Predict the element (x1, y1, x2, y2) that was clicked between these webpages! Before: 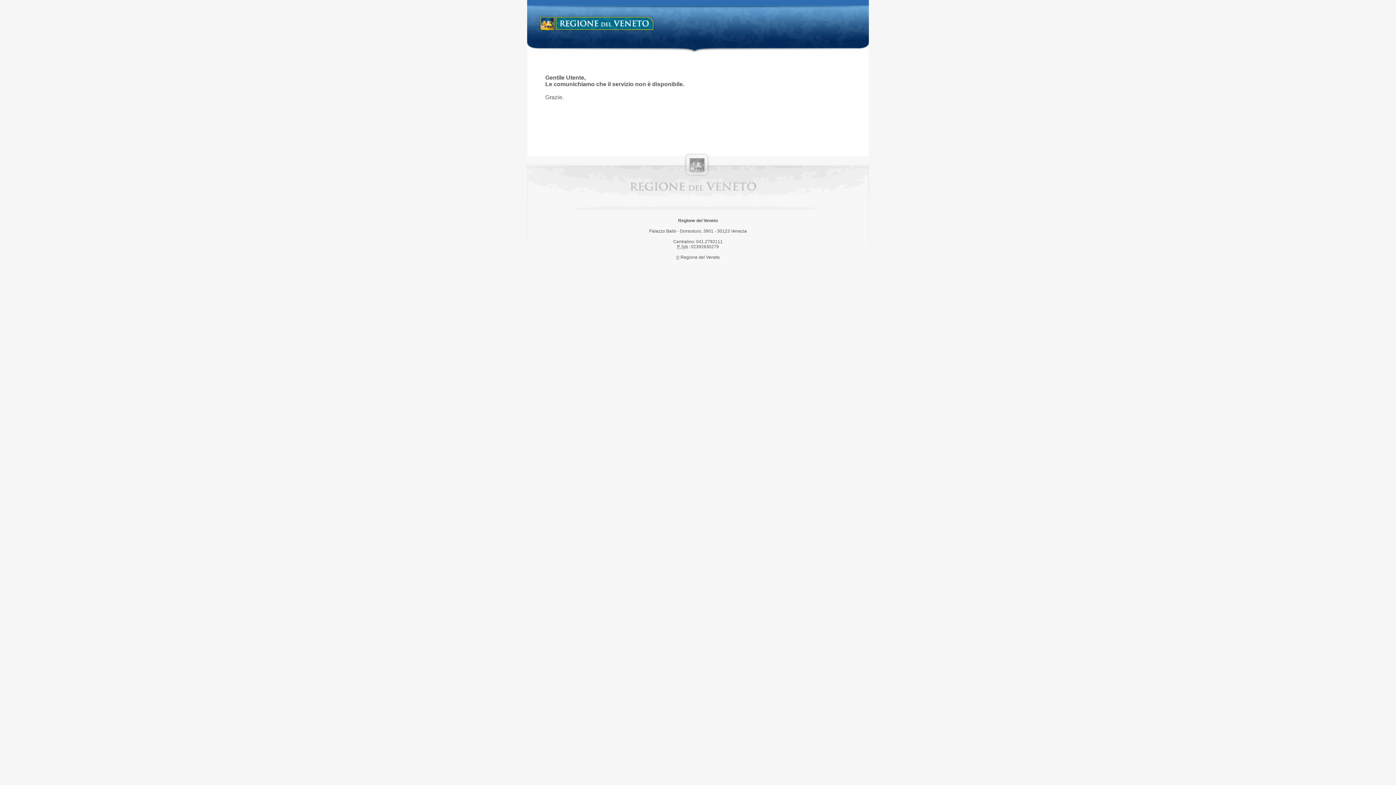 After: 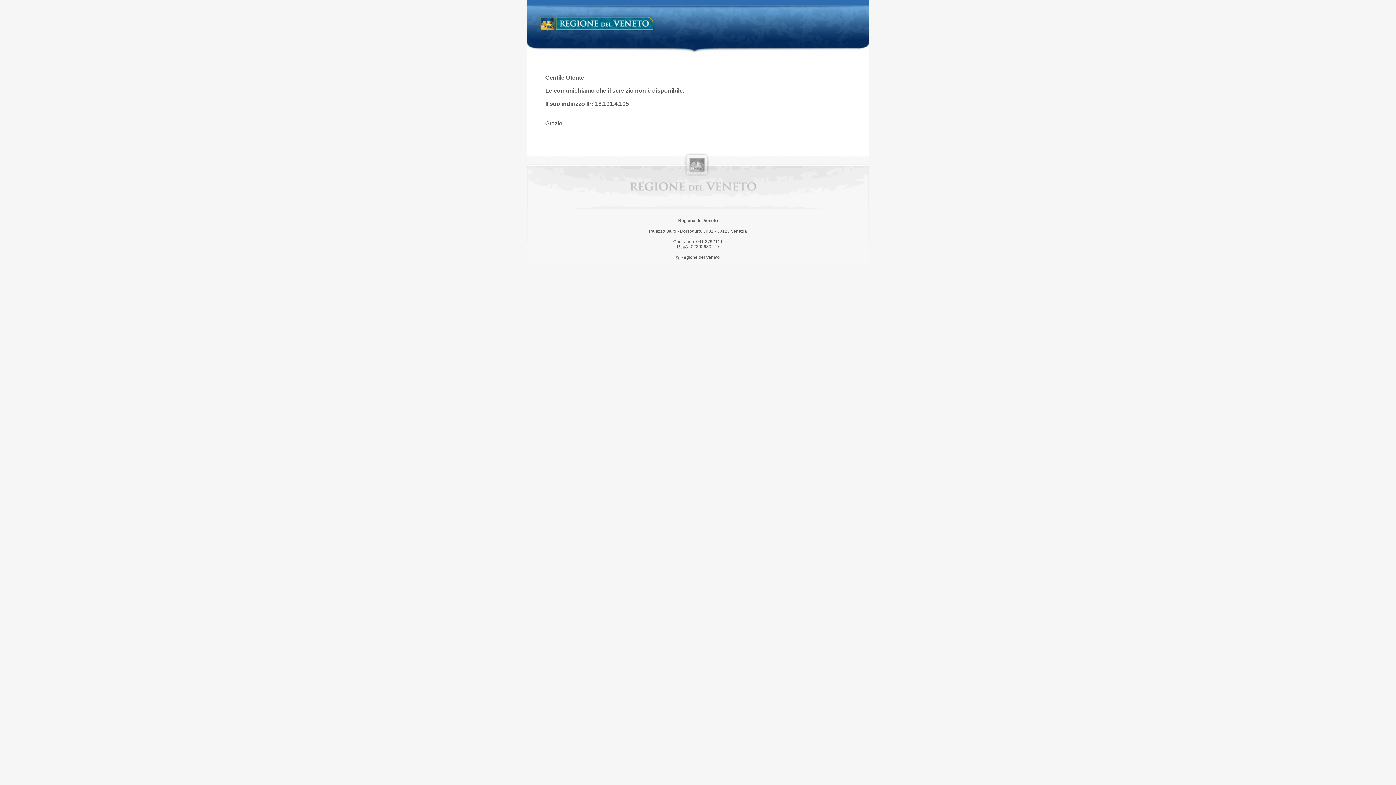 Action: bbox: (538, 14, 658, 34) label: Regione del Veneto